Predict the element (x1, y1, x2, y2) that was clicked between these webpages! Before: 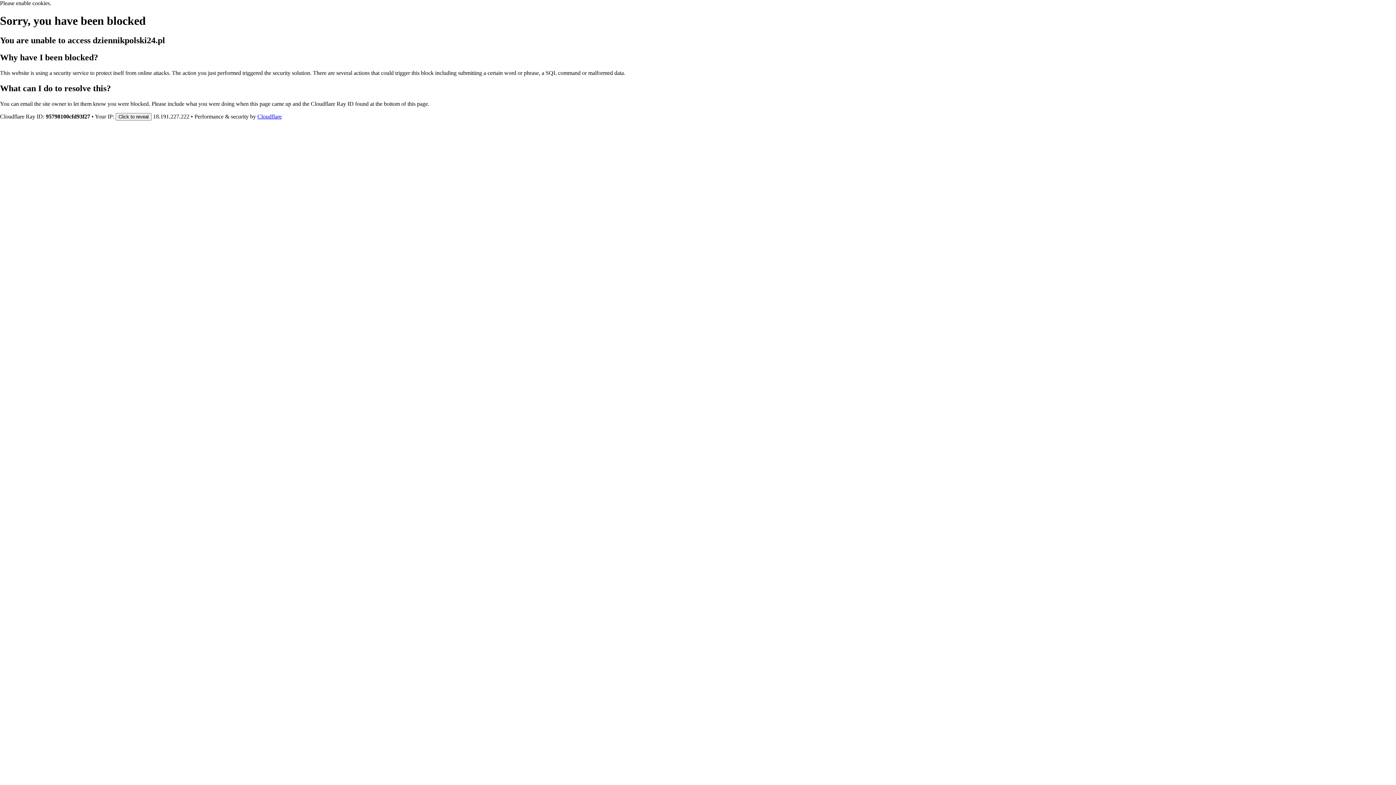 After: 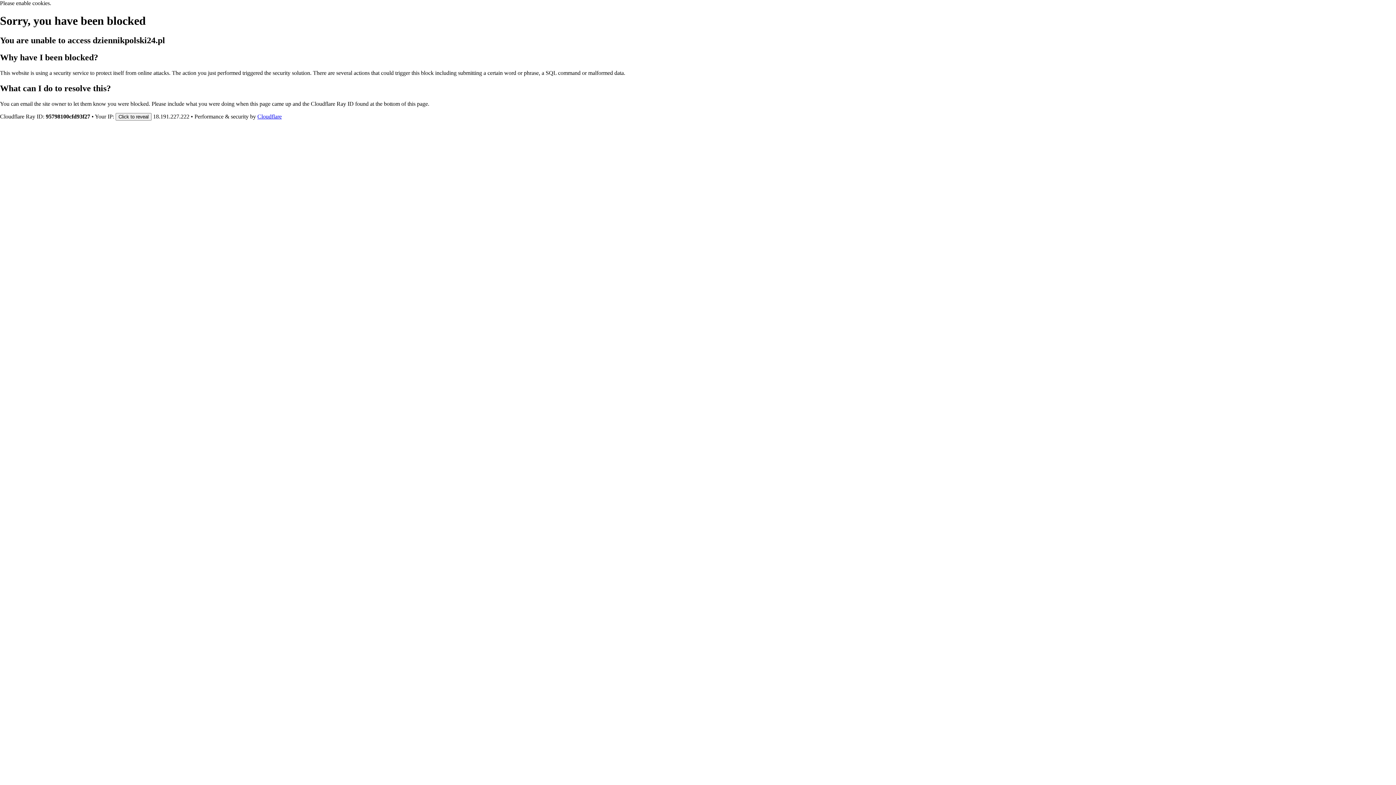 Action: label: Cloudflare bbox: (257, 113, 281, 119)